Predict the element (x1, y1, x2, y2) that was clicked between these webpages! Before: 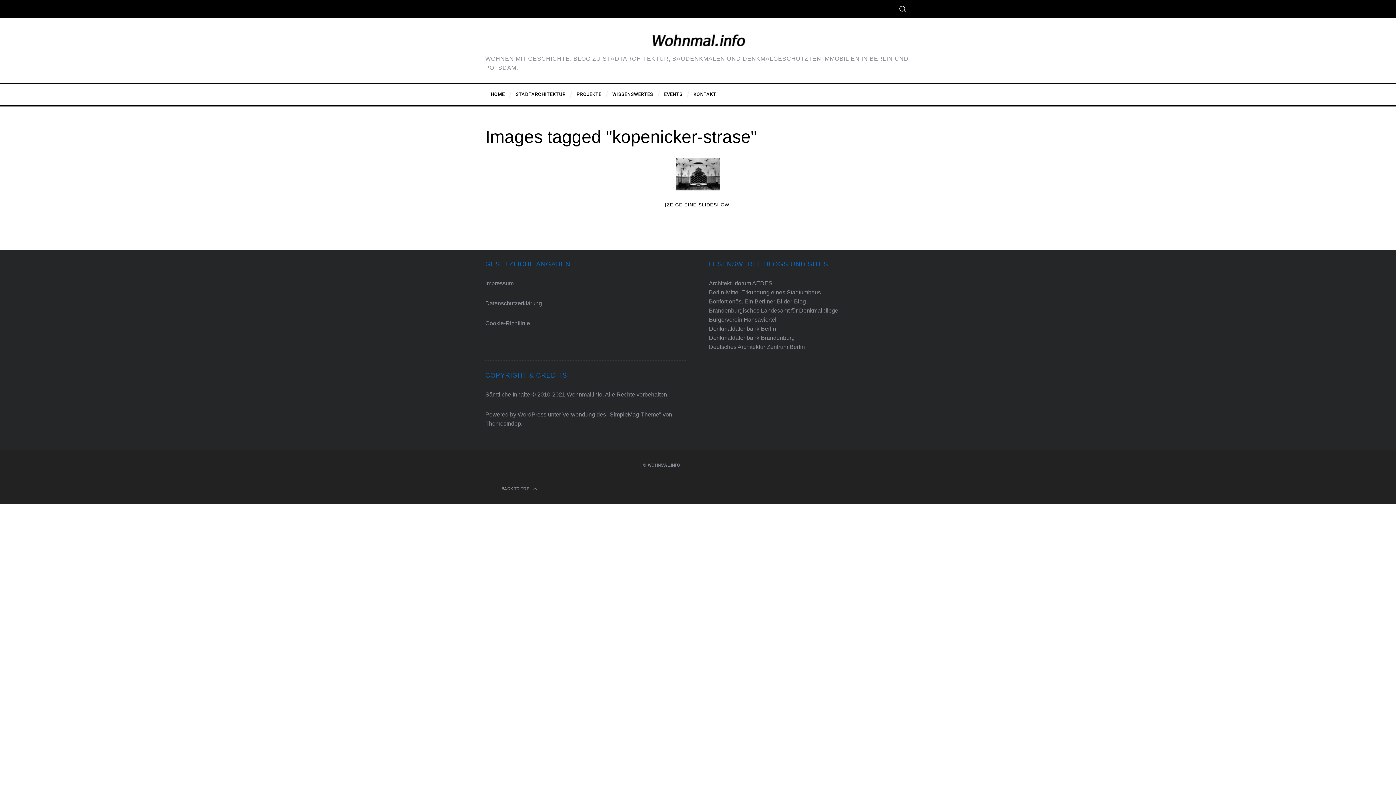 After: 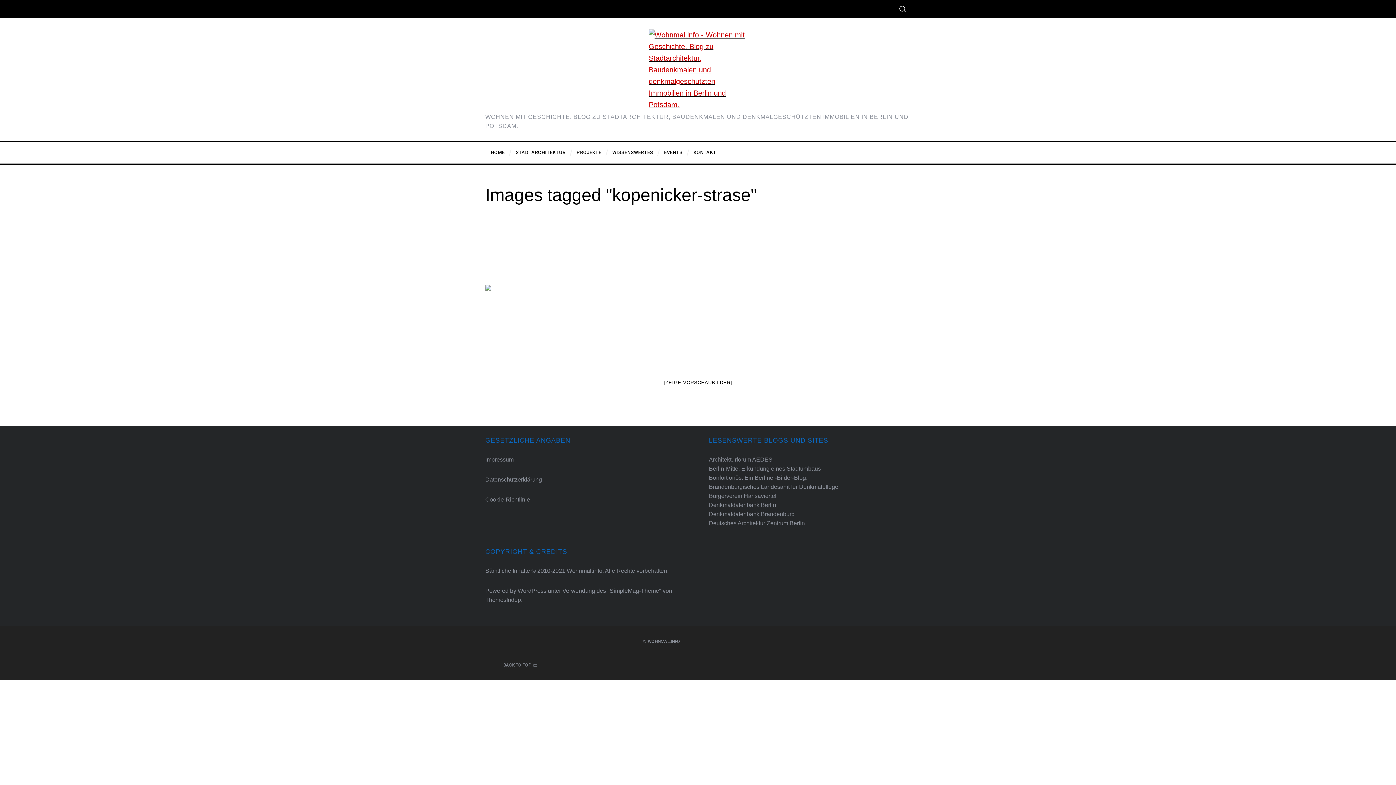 Action: label: [ZEIGE EINE SLIDESHOW] bbox: (665, 202, 731, 207)